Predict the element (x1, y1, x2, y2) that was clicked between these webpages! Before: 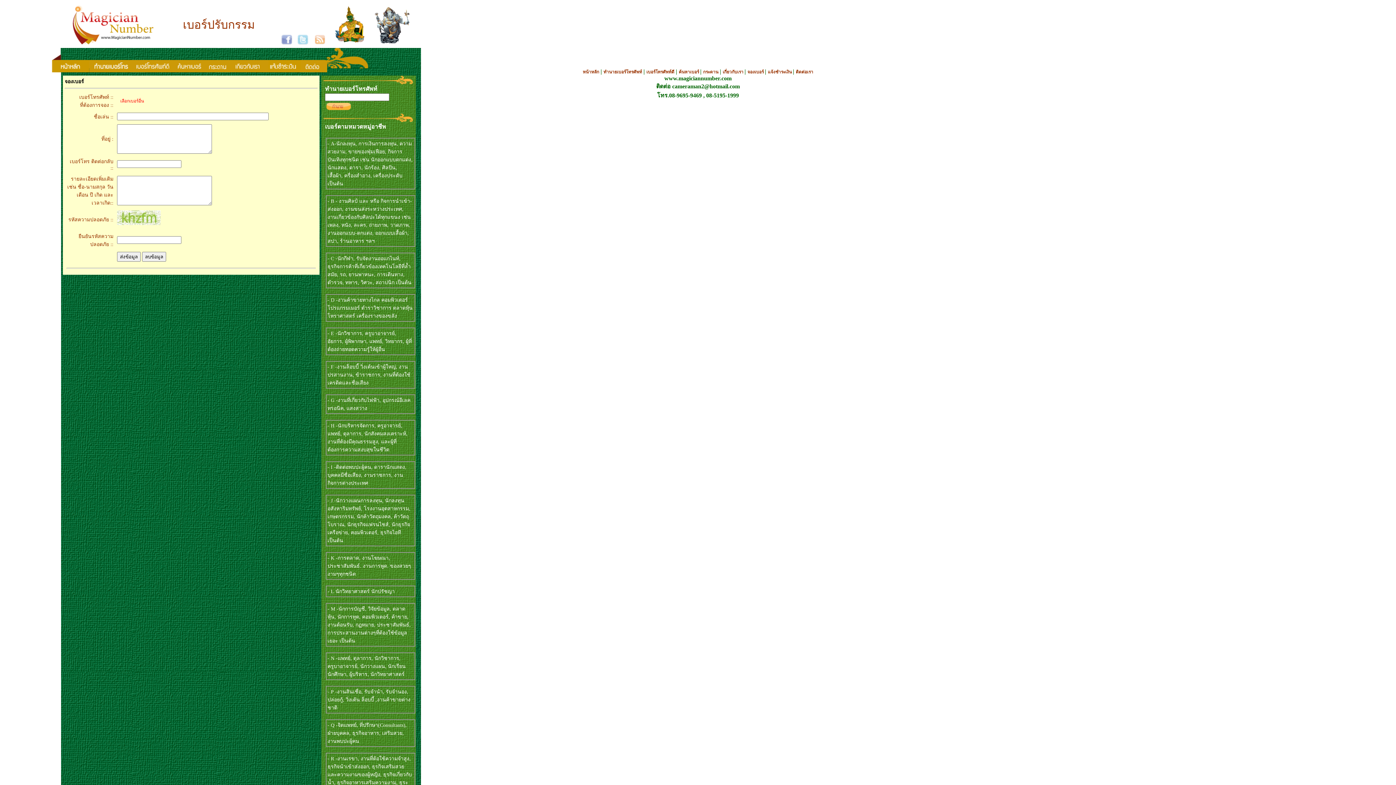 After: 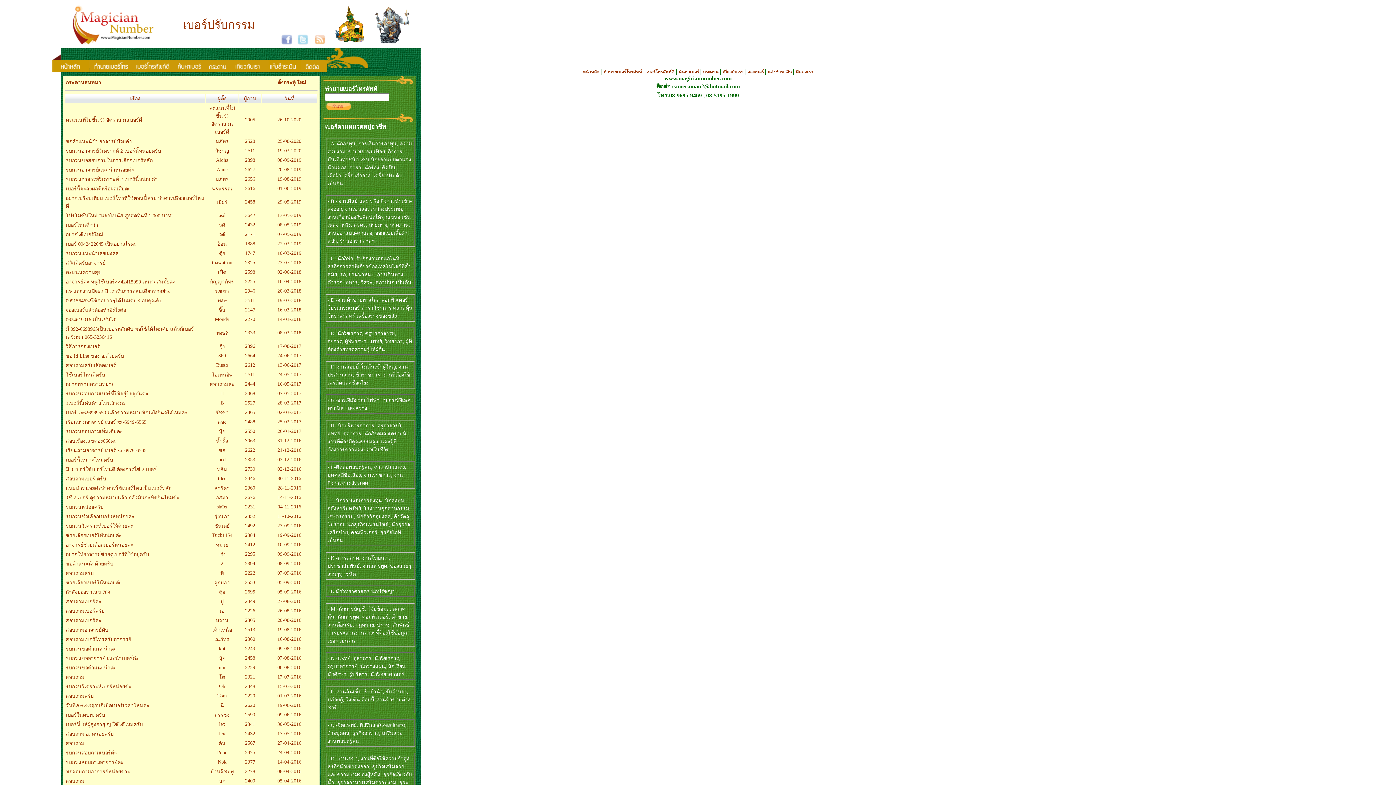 Action: bbox: (205, 67, 230, 73)